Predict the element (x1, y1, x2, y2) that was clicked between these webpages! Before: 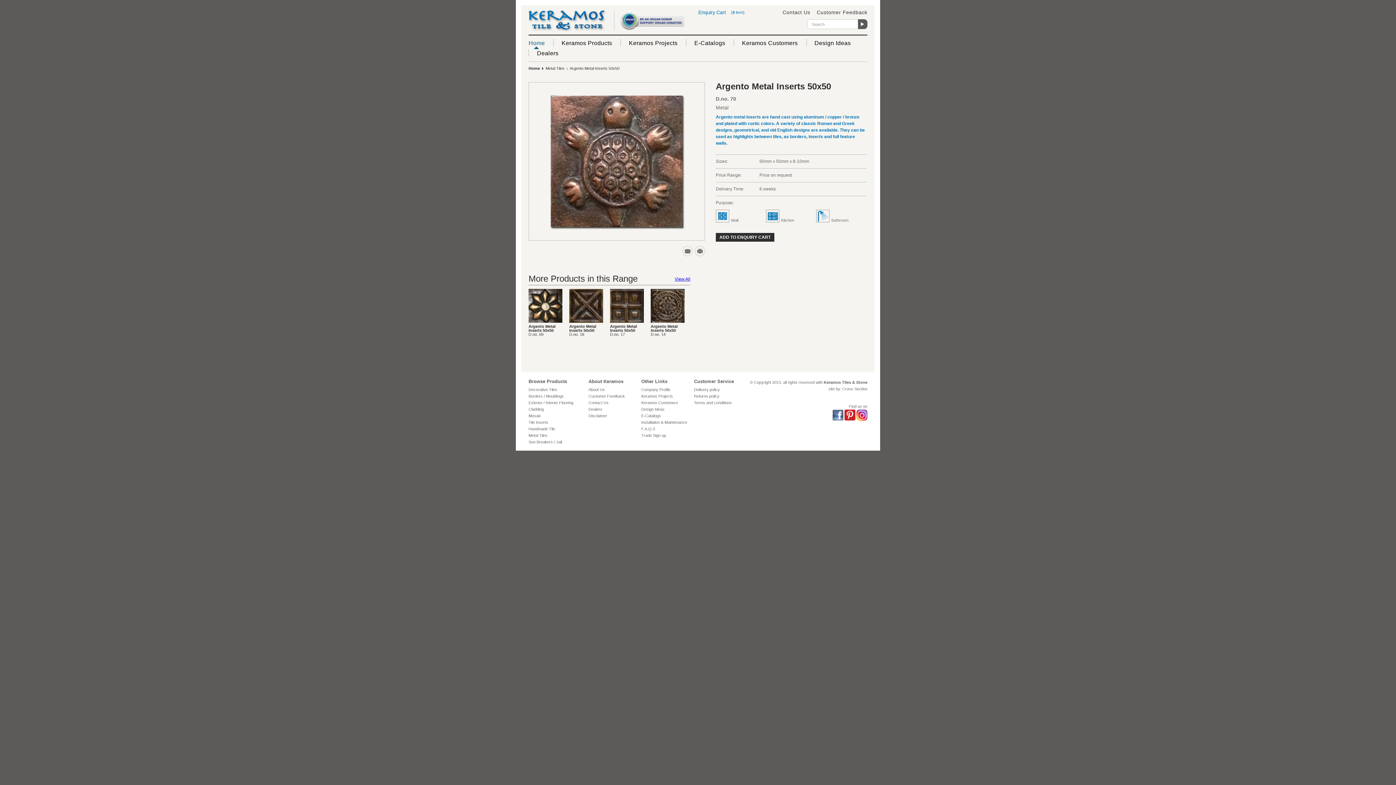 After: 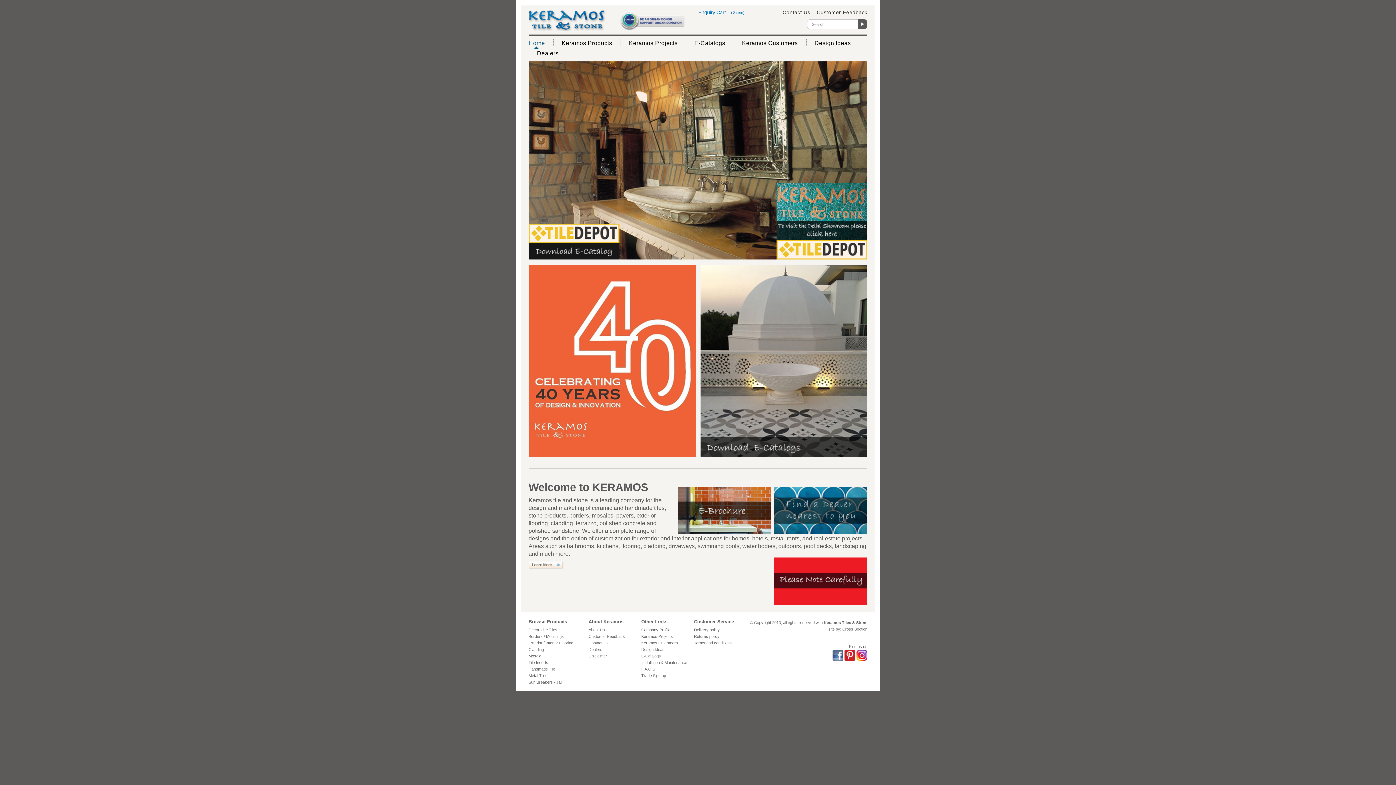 Action: label: Home bbox: (528, 66, 540, 70)